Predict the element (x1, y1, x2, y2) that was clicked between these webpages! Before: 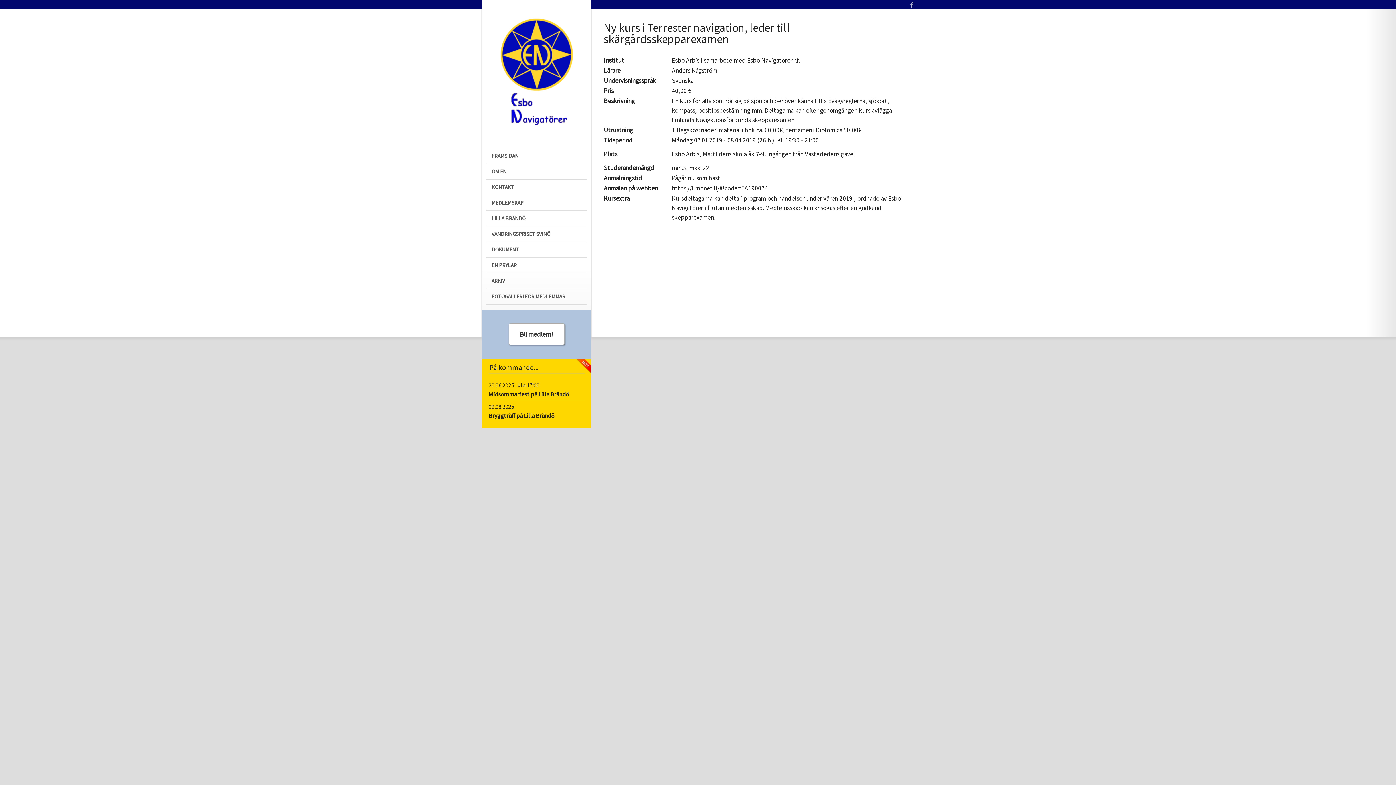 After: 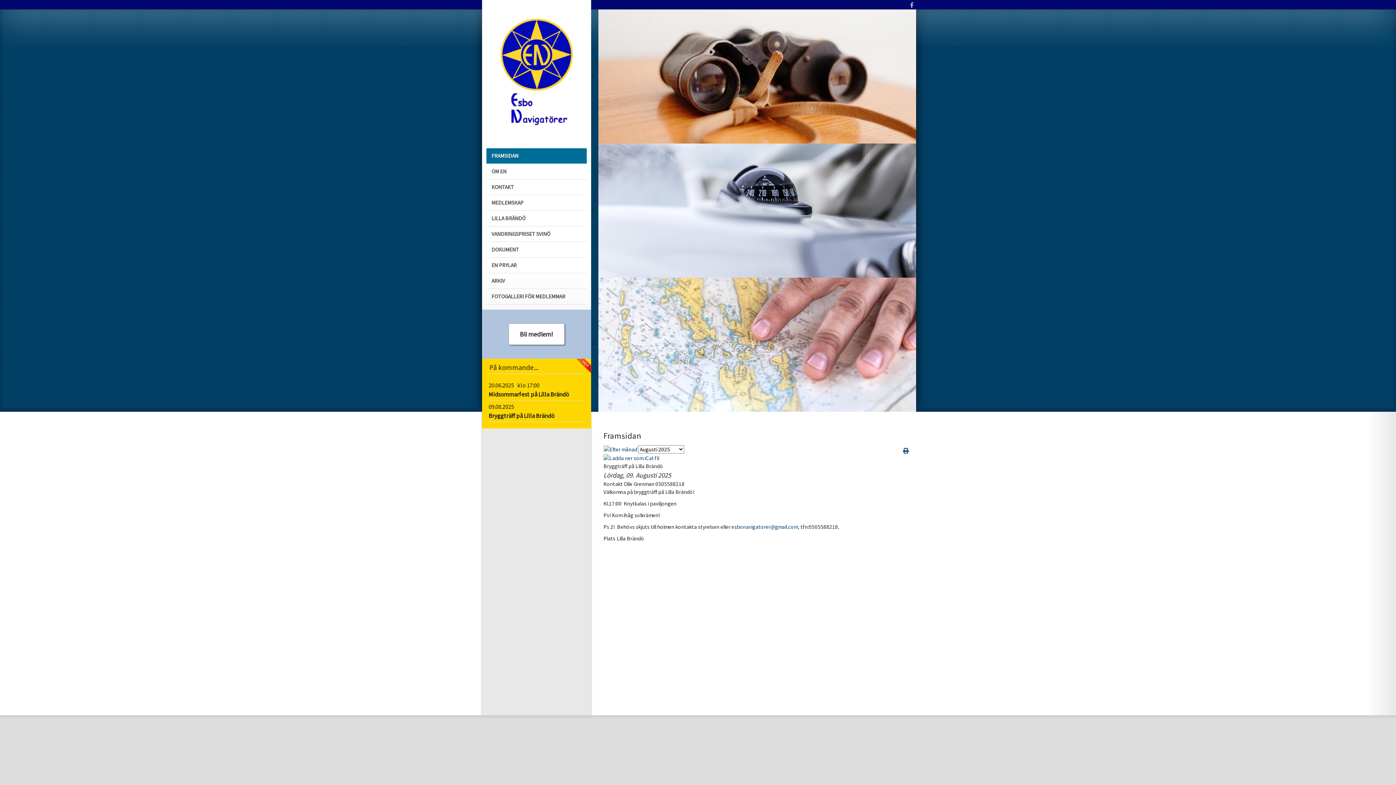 Action: label: Bryggträff på Lilla Brändö bbox: (488, 412, 554, 421)